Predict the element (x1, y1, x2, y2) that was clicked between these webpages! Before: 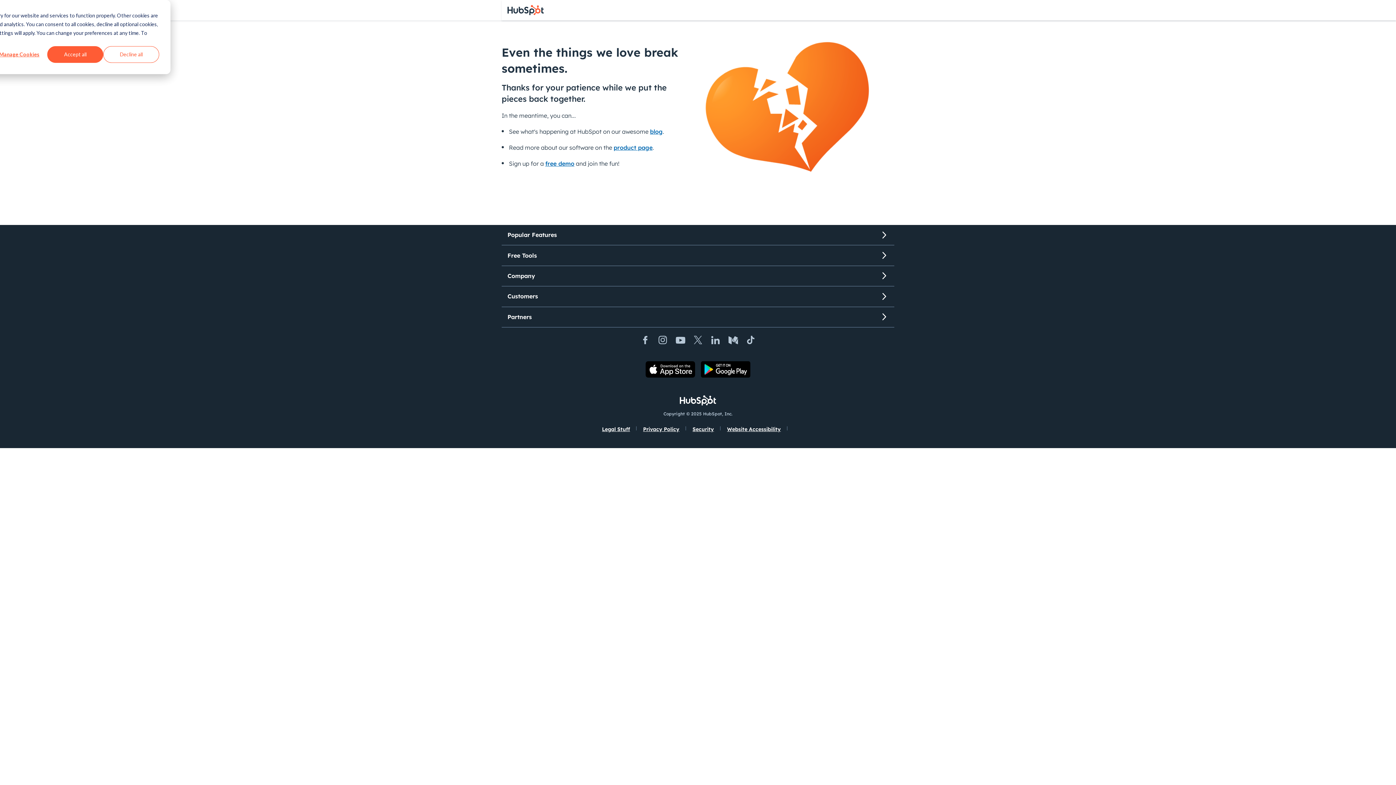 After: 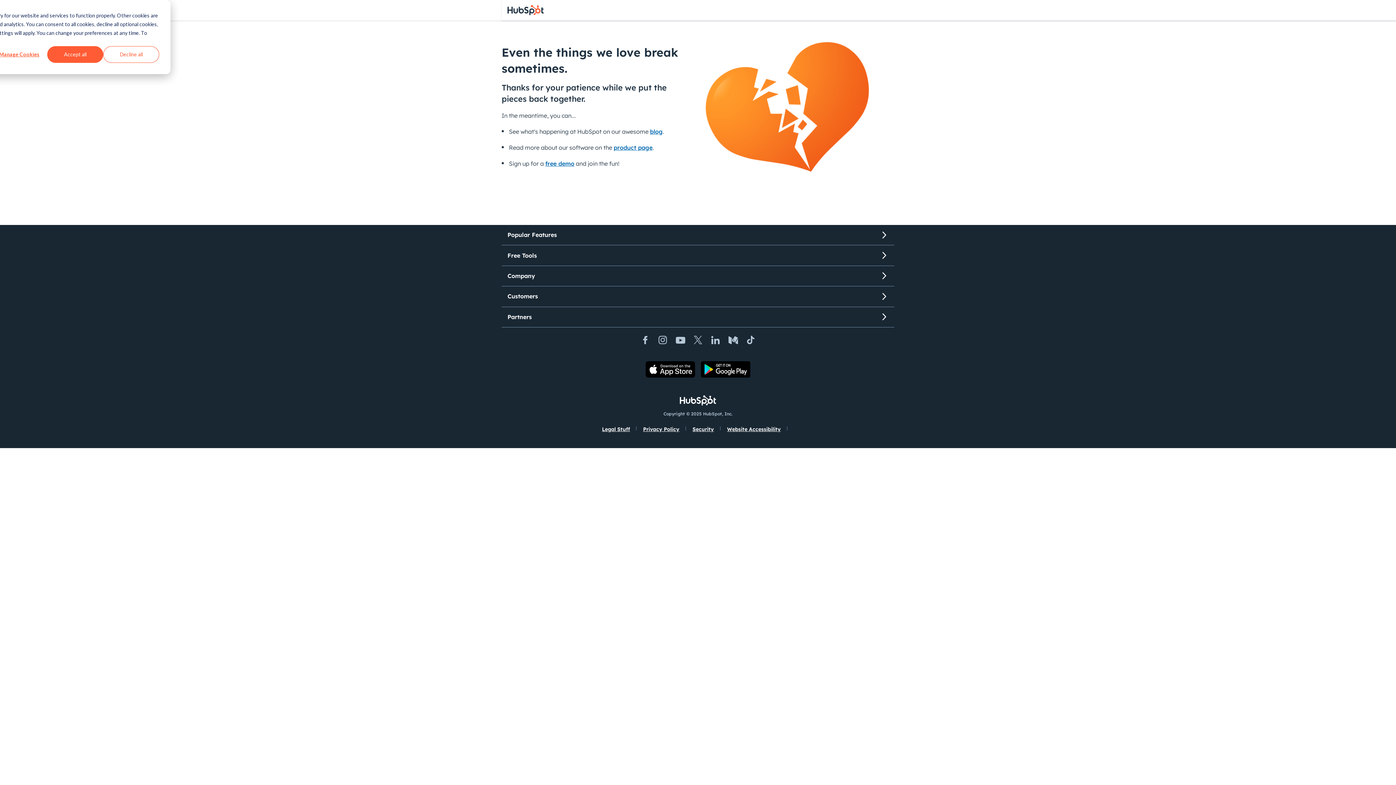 Action: bbox: (708, 333, 723, 349) label: Linkedin